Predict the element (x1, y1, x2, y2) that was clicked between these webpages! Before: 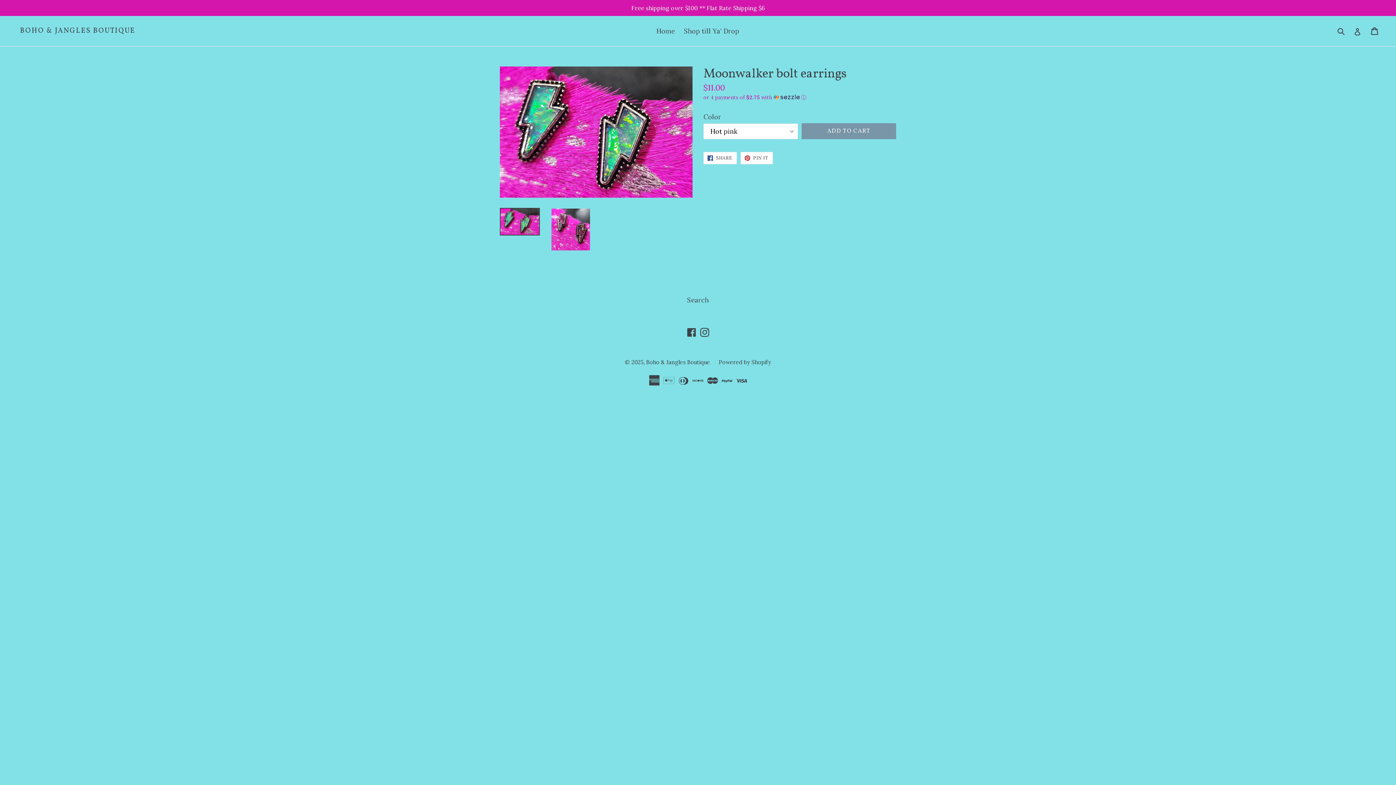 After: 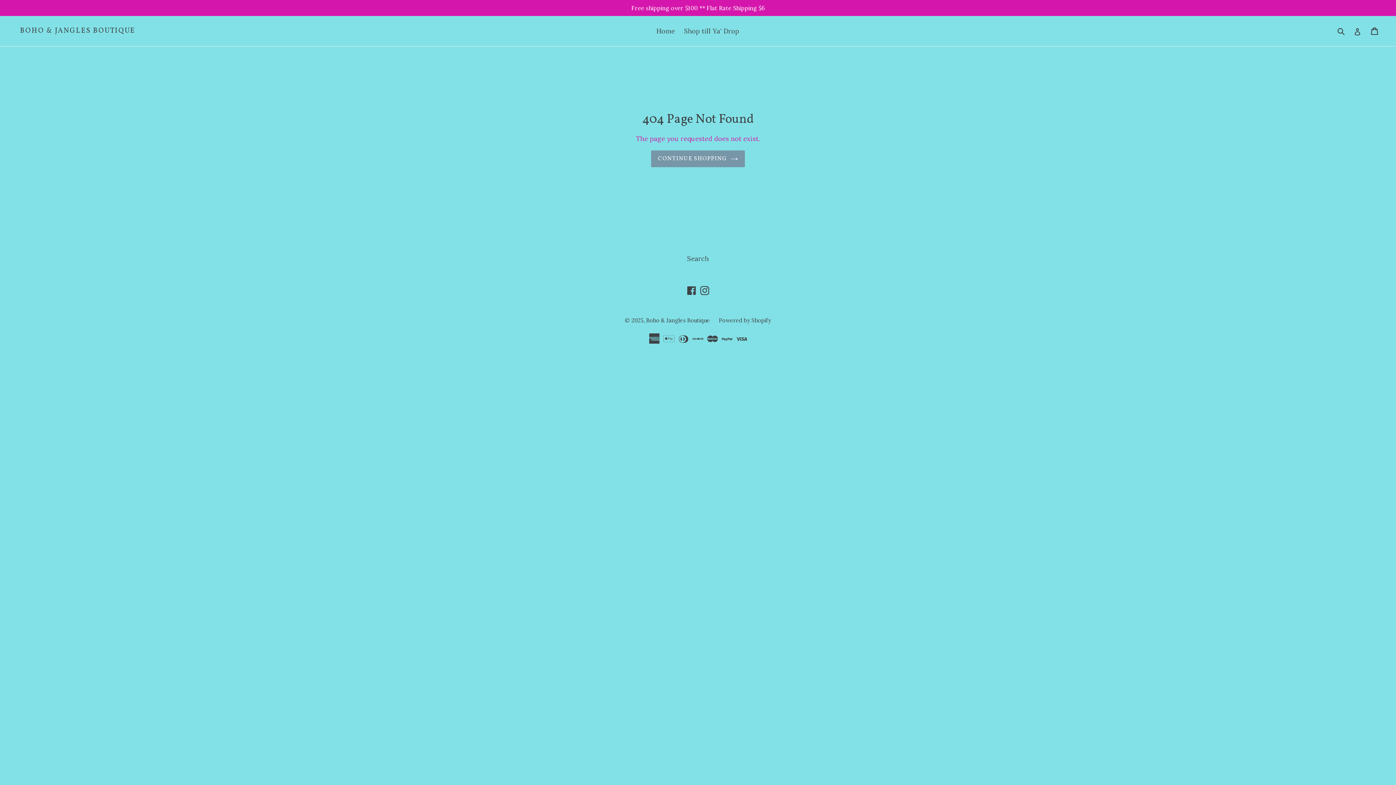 Action: label: Instagram bbox: (699, 326, 710, 337)